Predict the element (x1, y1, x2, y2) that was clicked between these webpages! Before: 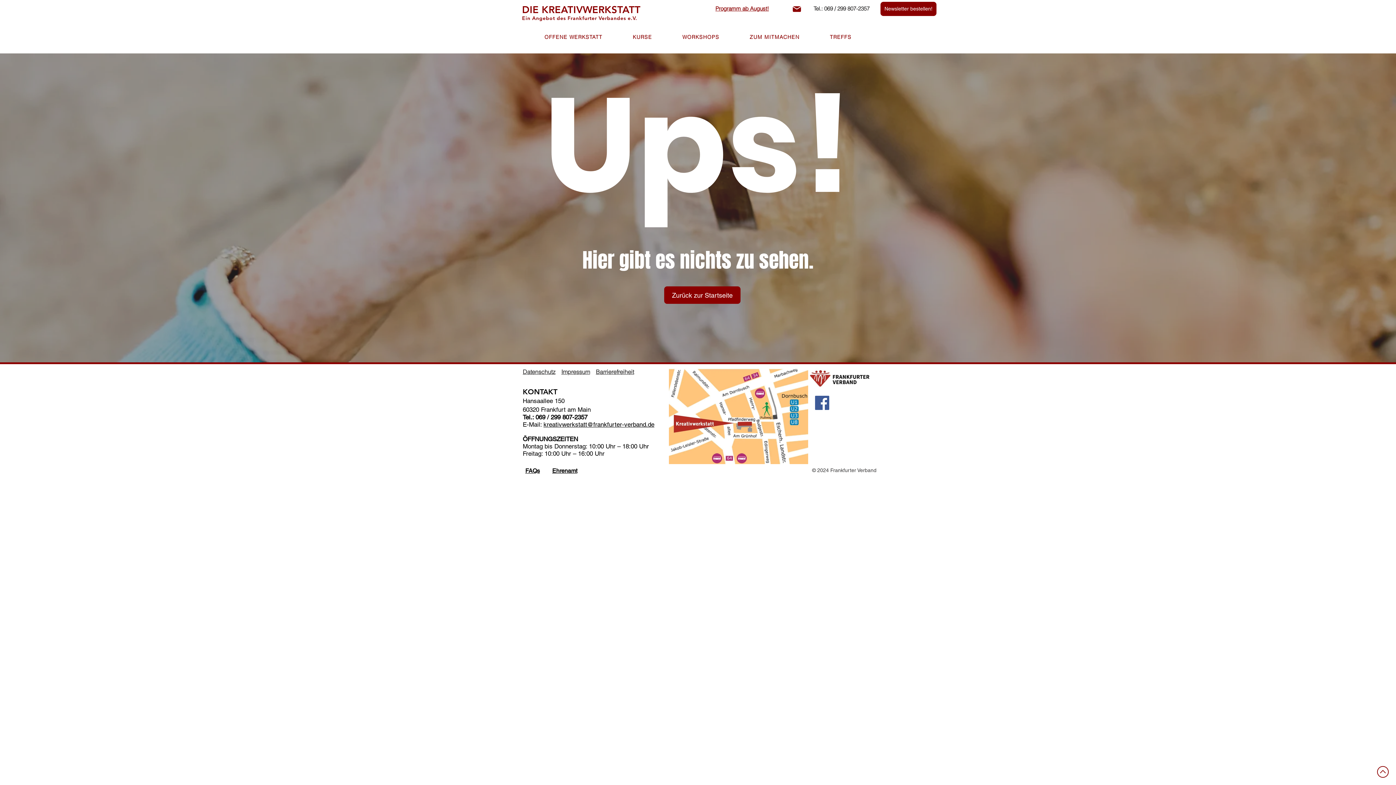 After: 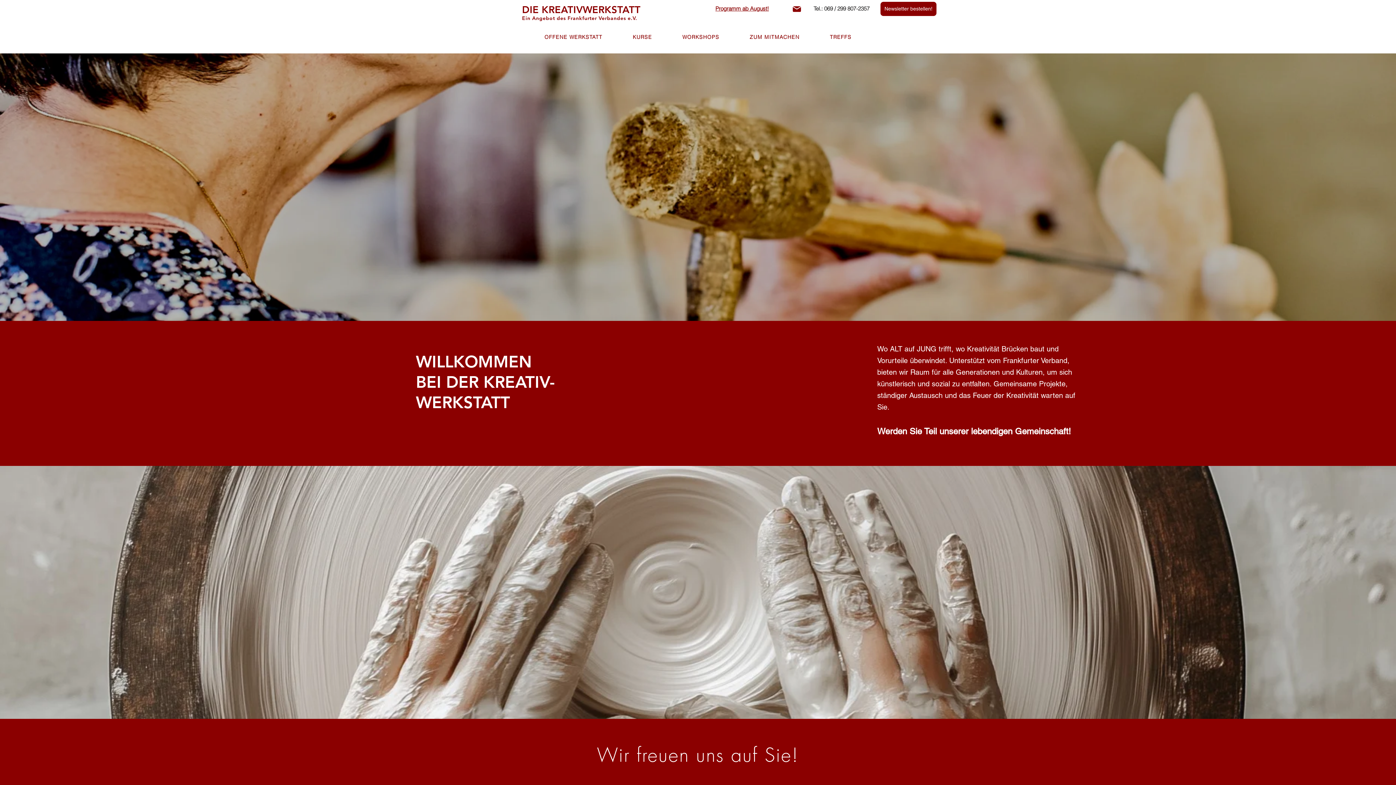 Action: bbox: (522, 3, 640, 15) label: DIE KREATIVWERKSTATT